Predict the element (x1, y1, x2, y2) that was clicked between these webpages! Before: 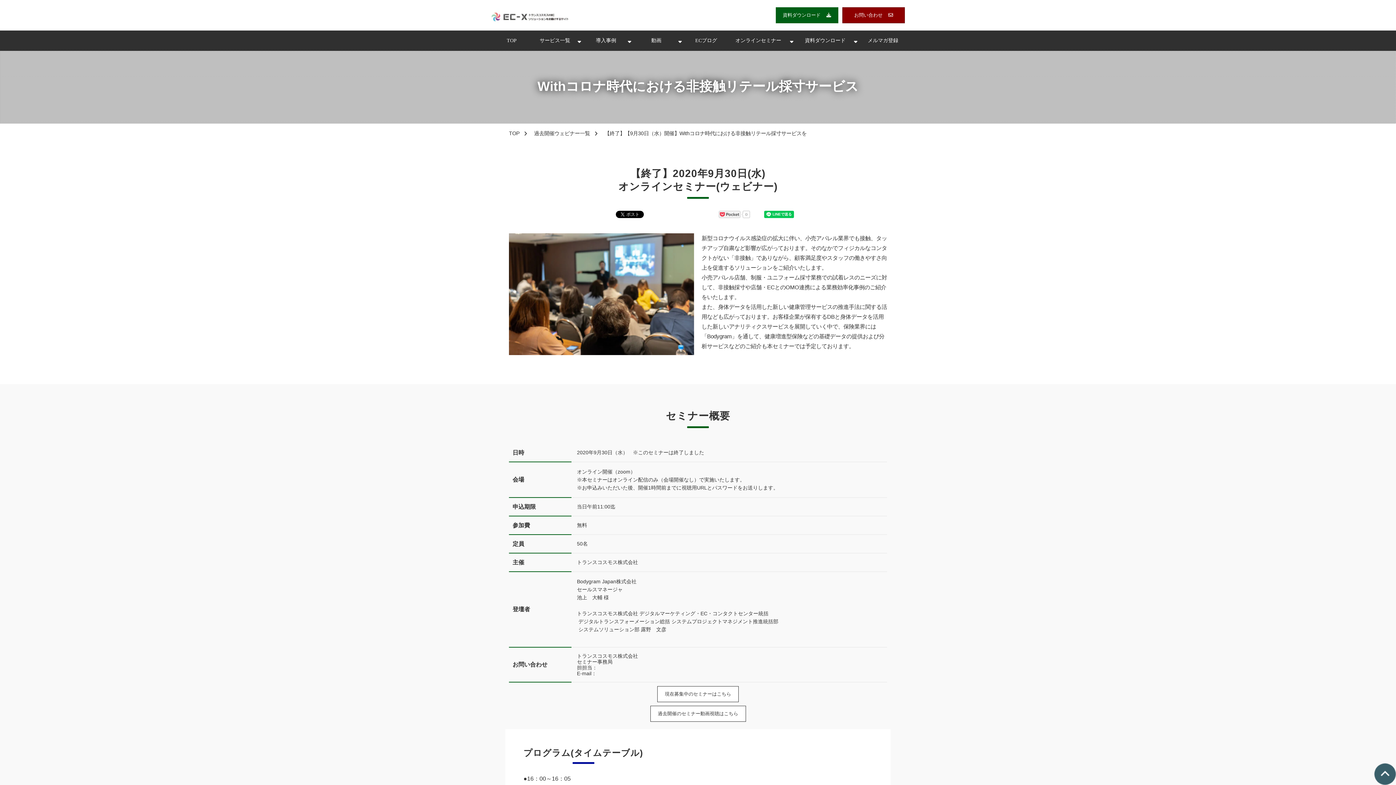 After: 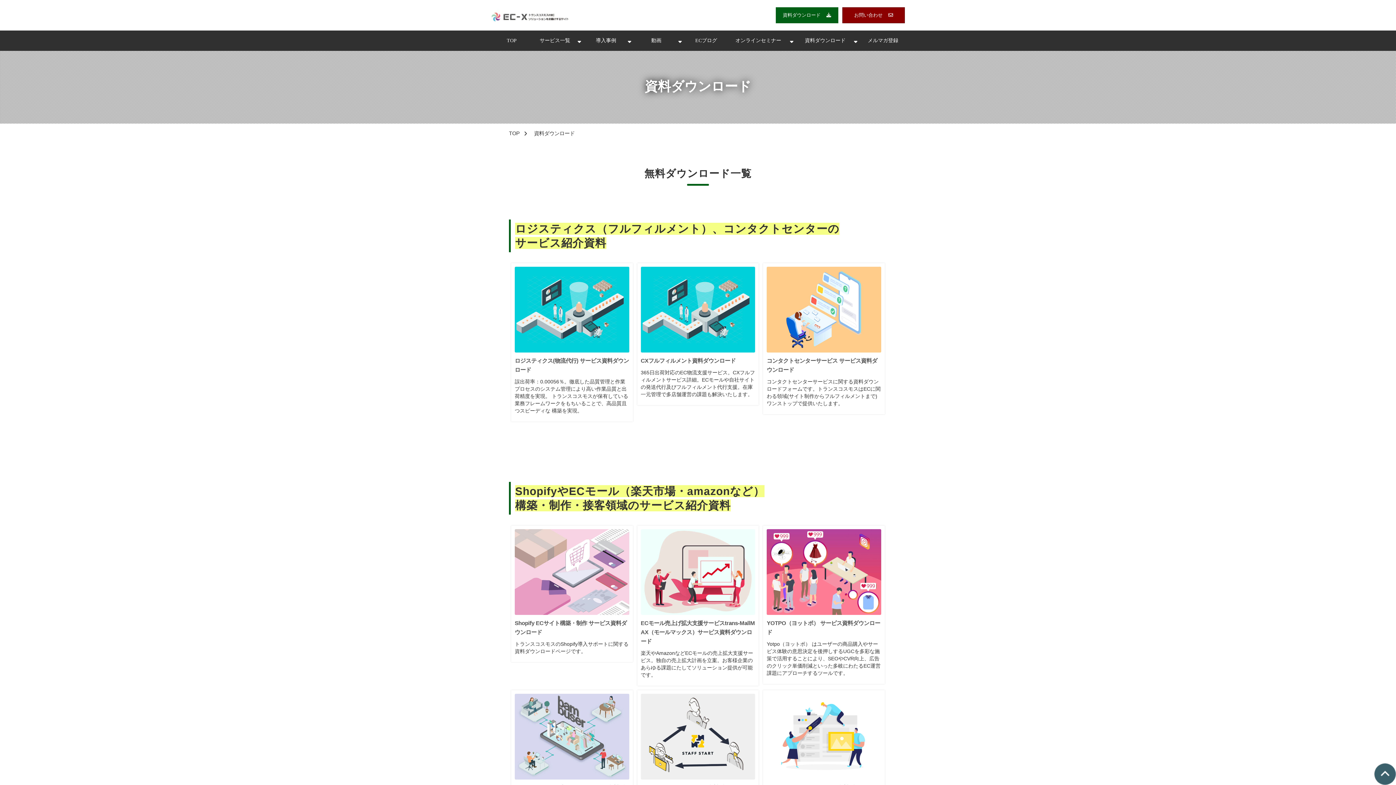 Action: label: 資料ダウンロード bbox: (797, 30, 853, 50)